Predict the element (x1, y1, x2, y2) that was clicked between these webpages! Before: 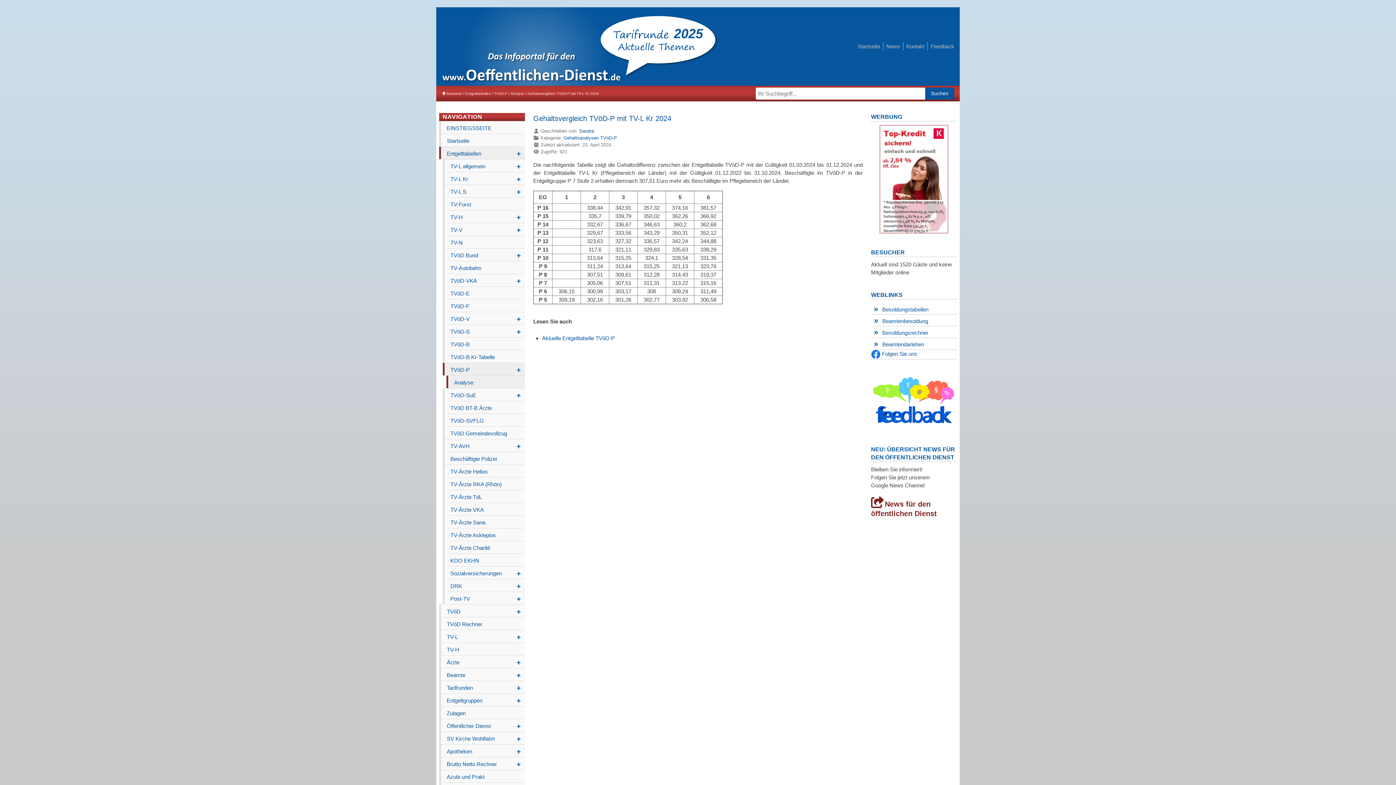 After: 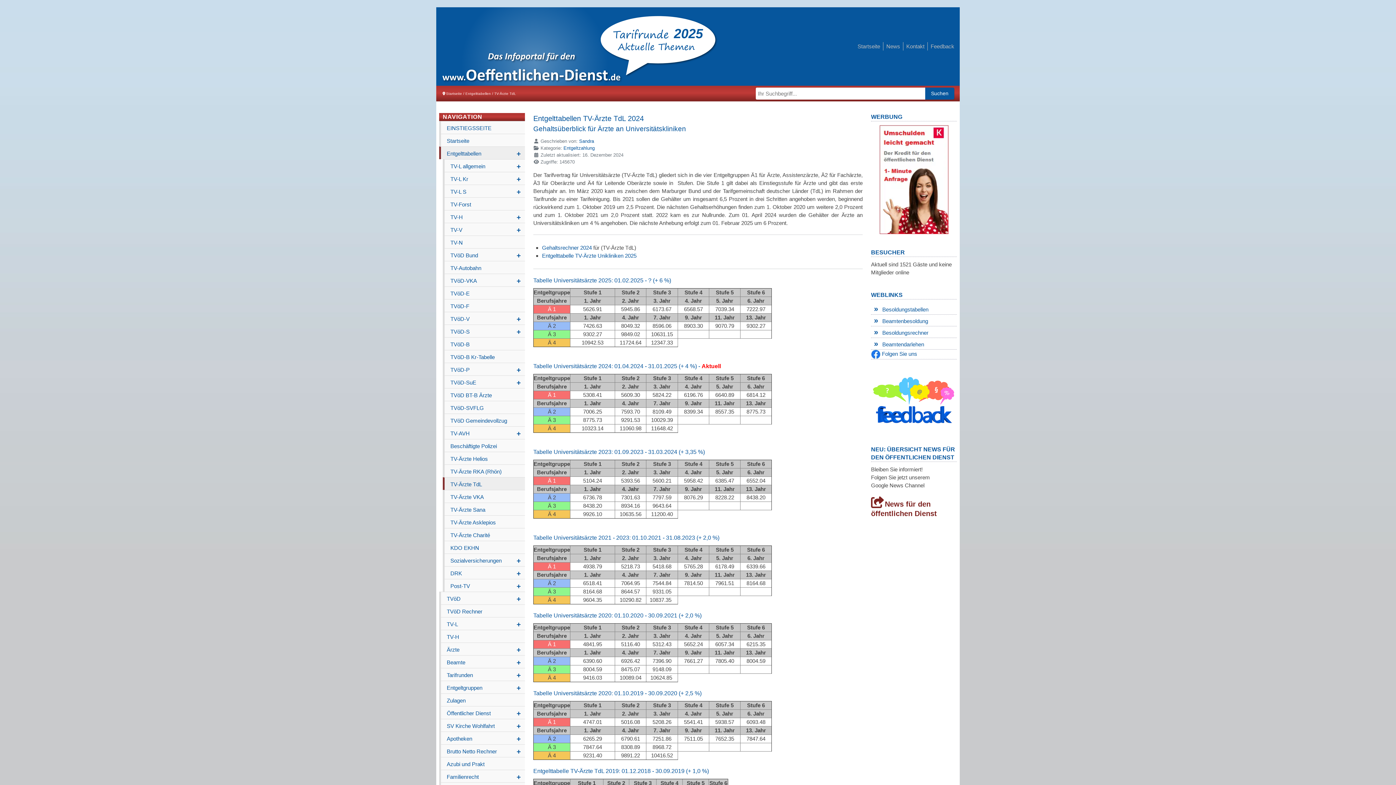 Action: label: TV-Ärzte TdL bbox: (442, 490, 525, 502)